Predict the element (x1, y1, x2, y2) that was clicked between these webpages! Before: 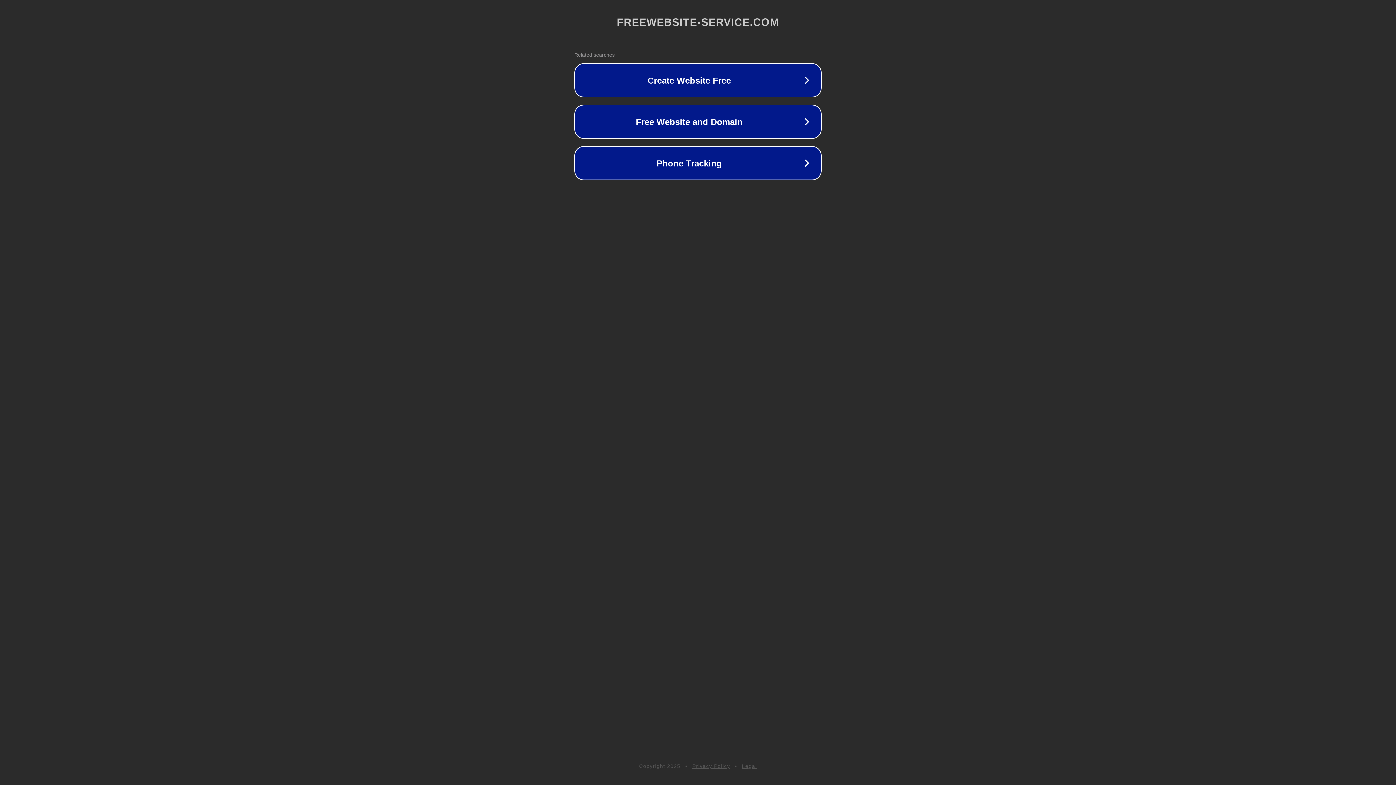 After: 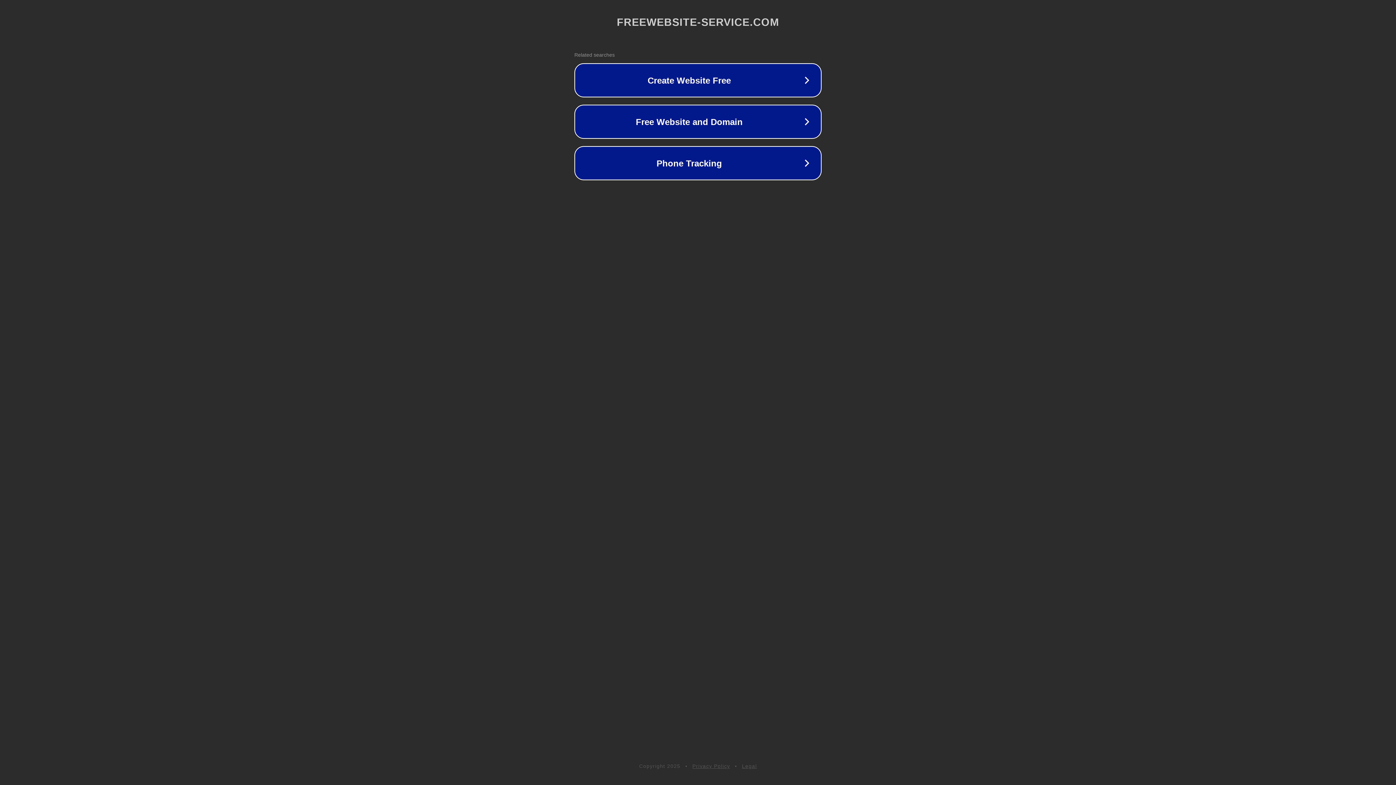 Action: bbox: (742, 763, 757, 769) label: Legal